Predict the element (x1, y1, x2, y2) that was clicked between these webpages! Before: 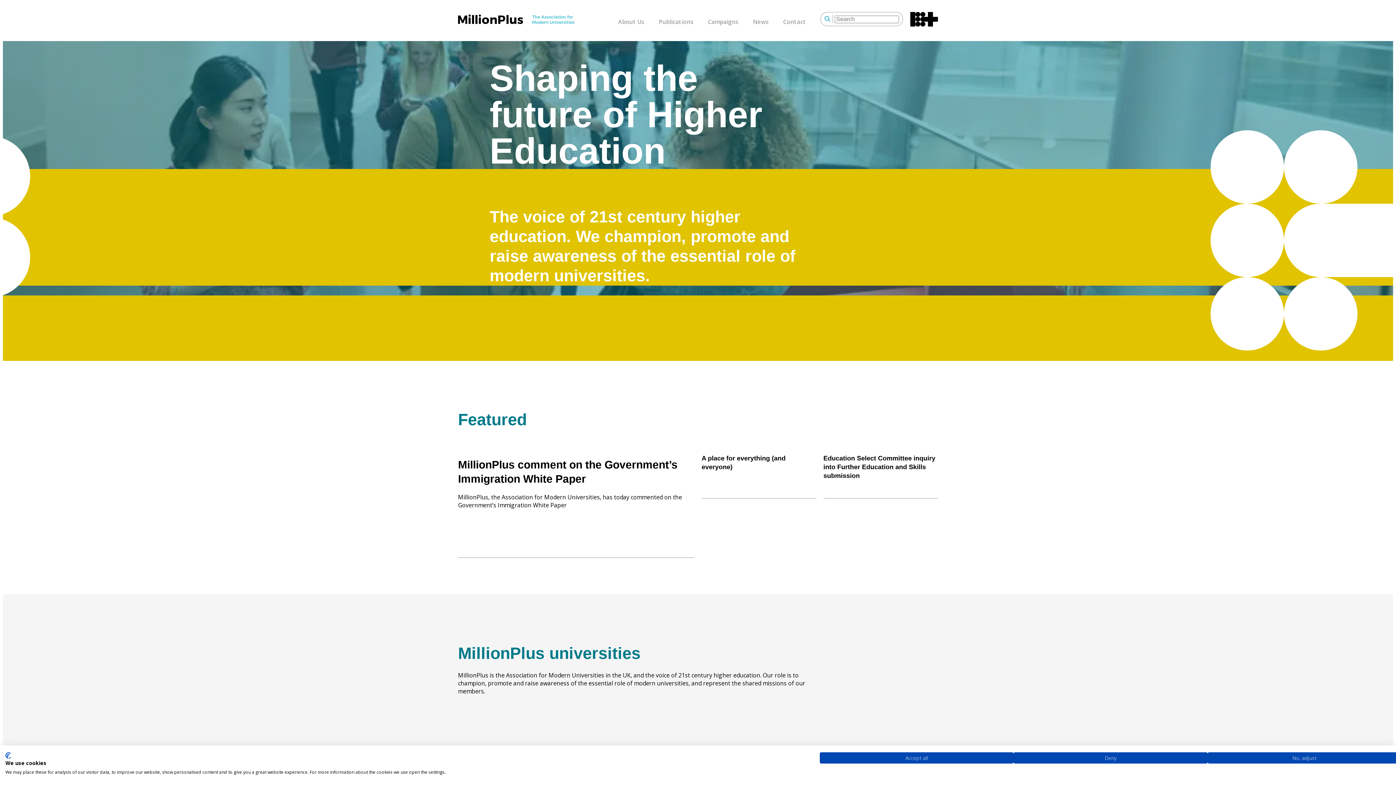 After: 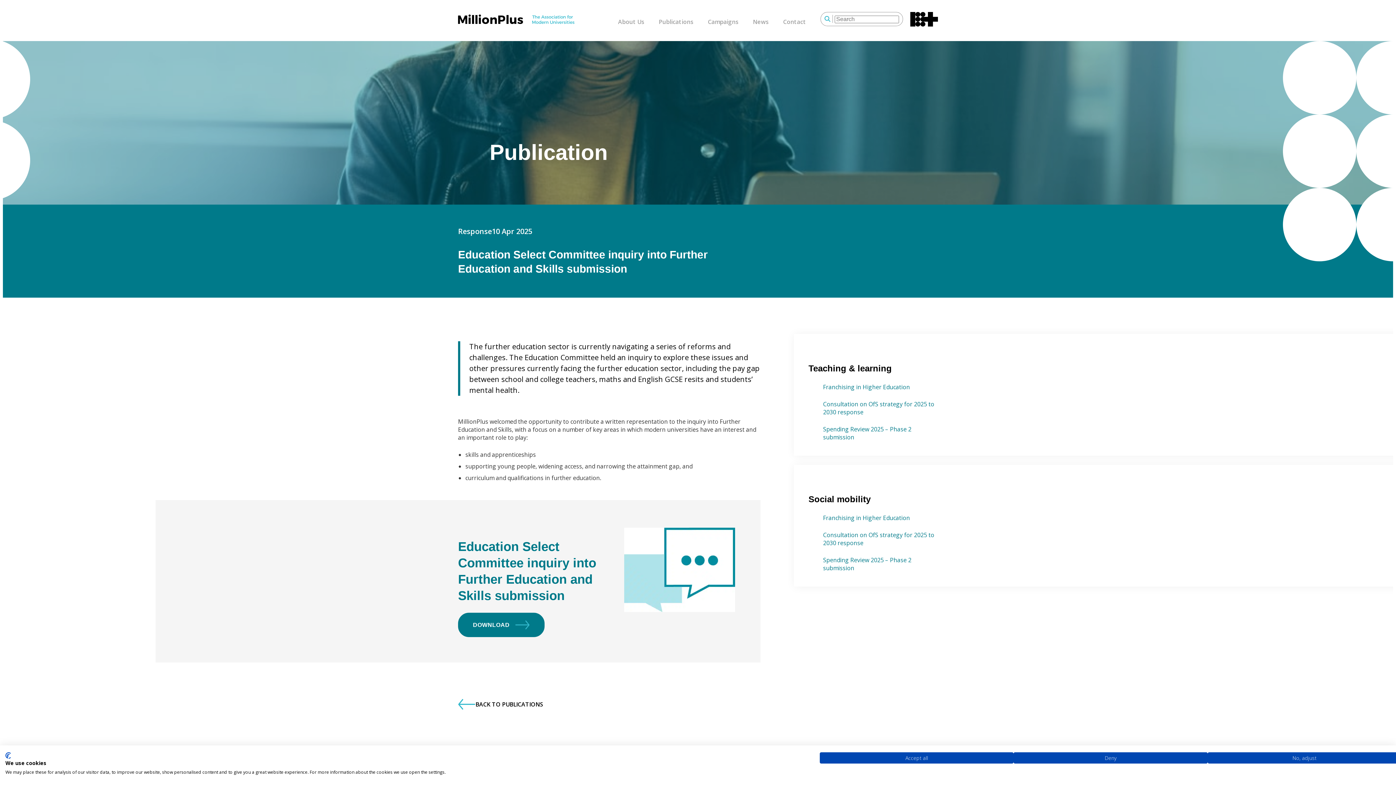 Action: label: Education Select Committee inquiry into Further Education and Skills submission bbox: (823, 455, 935, 479)